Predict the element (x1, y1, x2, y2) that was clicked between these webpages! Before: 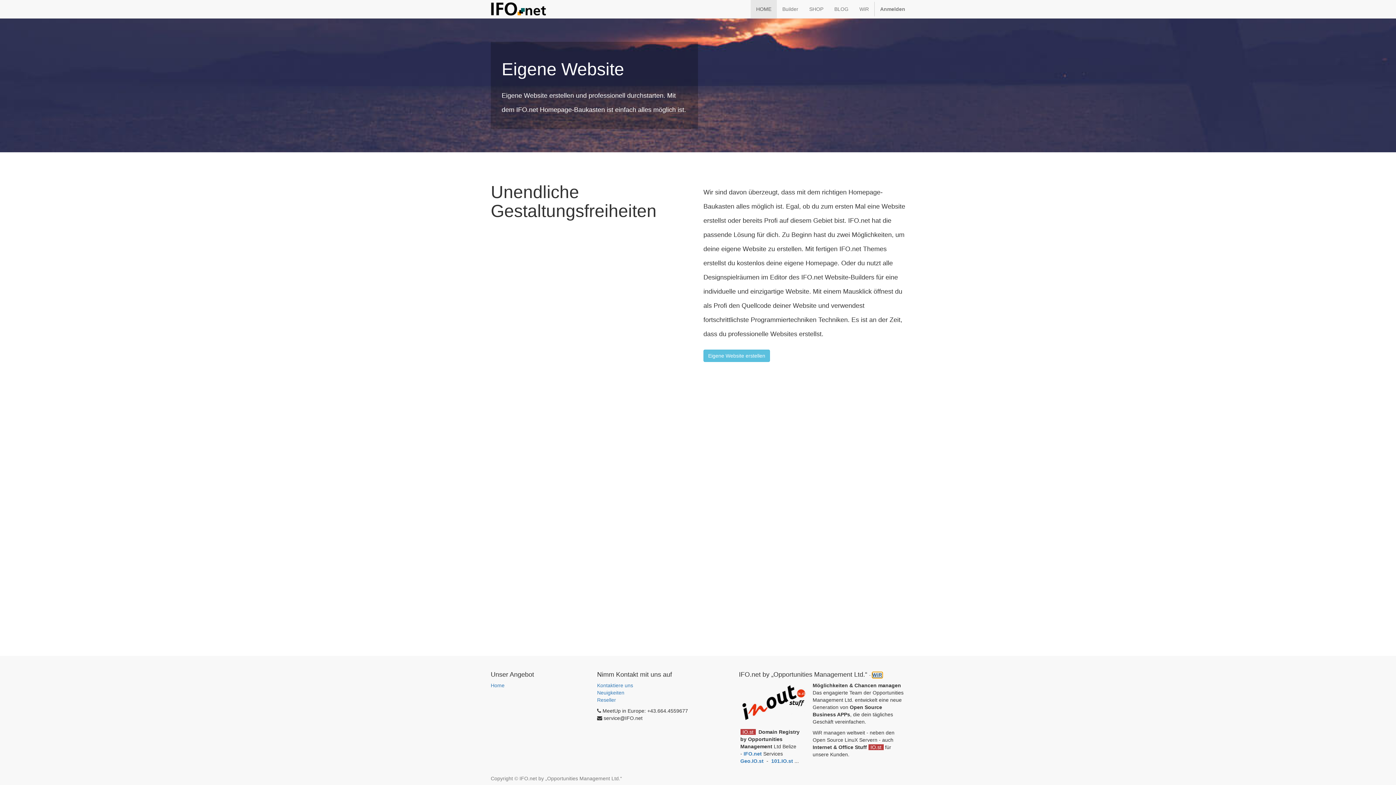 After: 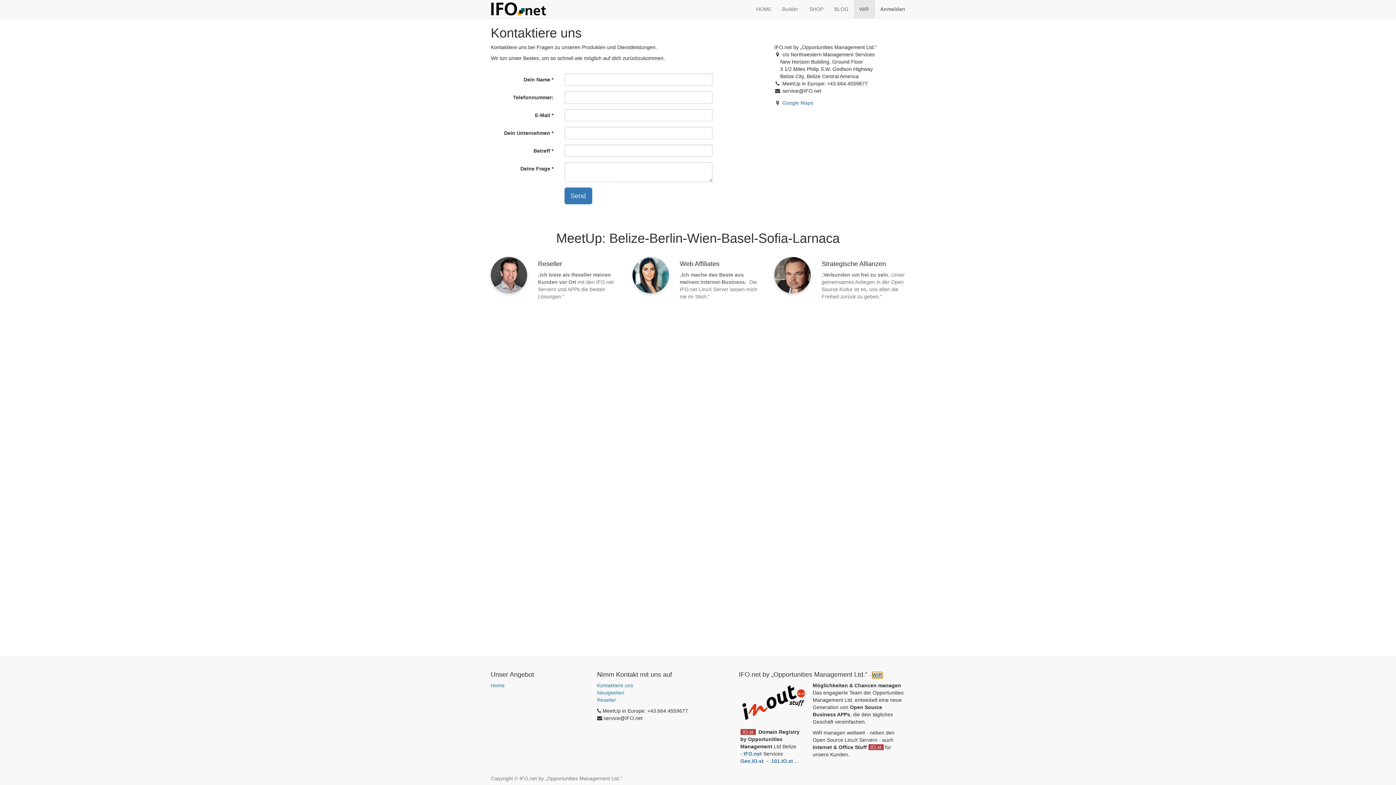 Action: label: WiR bbox: (854, 0, 874, 18)